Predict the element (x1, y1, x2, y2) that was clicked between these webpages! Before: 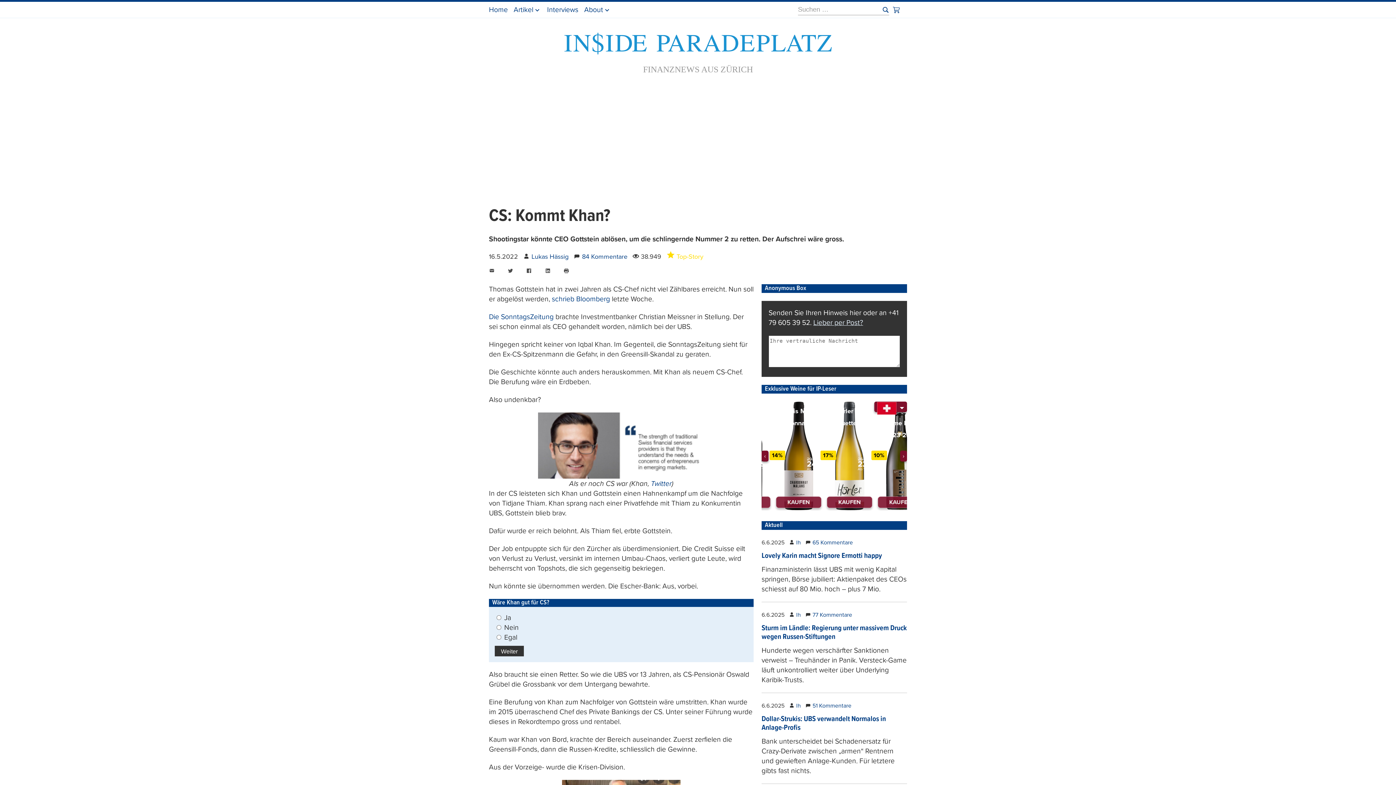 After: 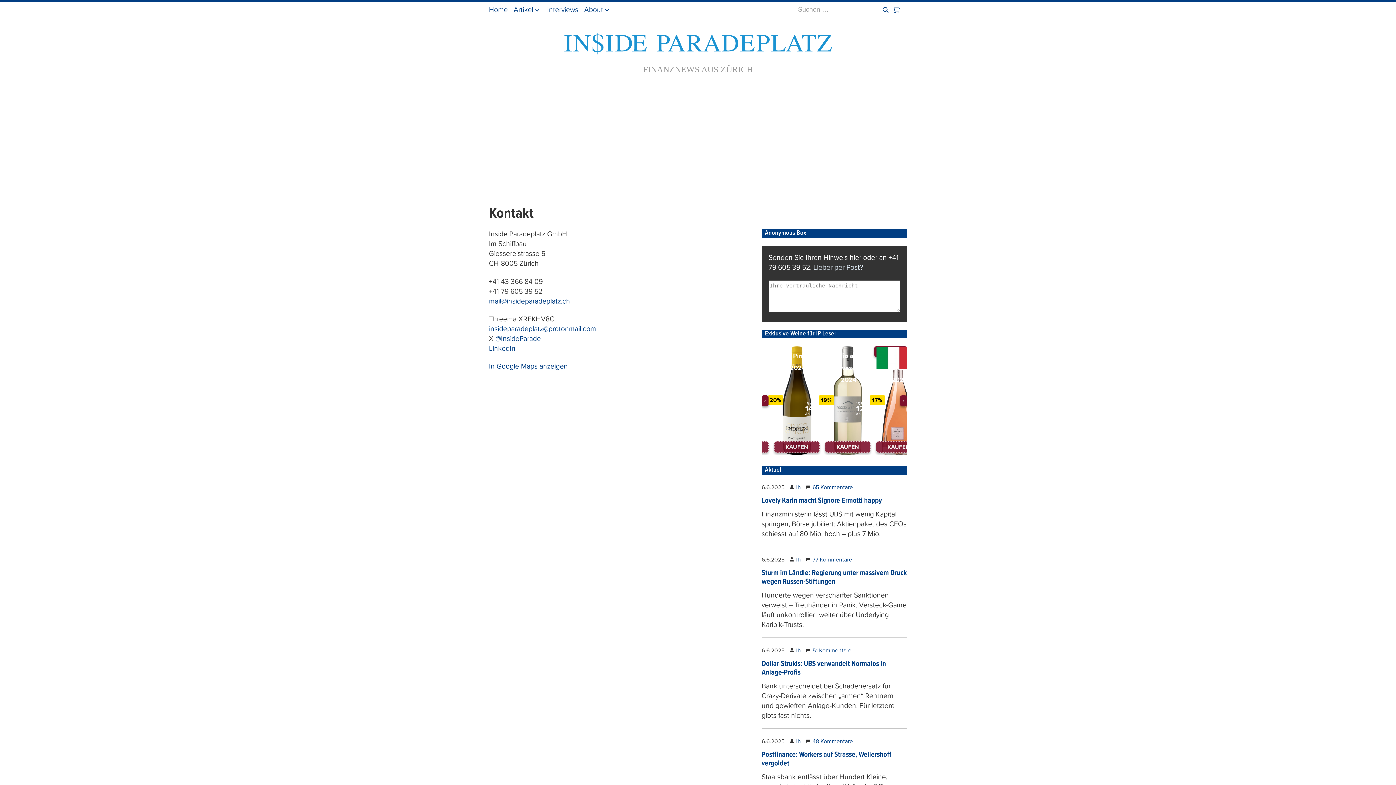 Action: label: Lieber per Post? bbox: (813, 318, 863, 327)